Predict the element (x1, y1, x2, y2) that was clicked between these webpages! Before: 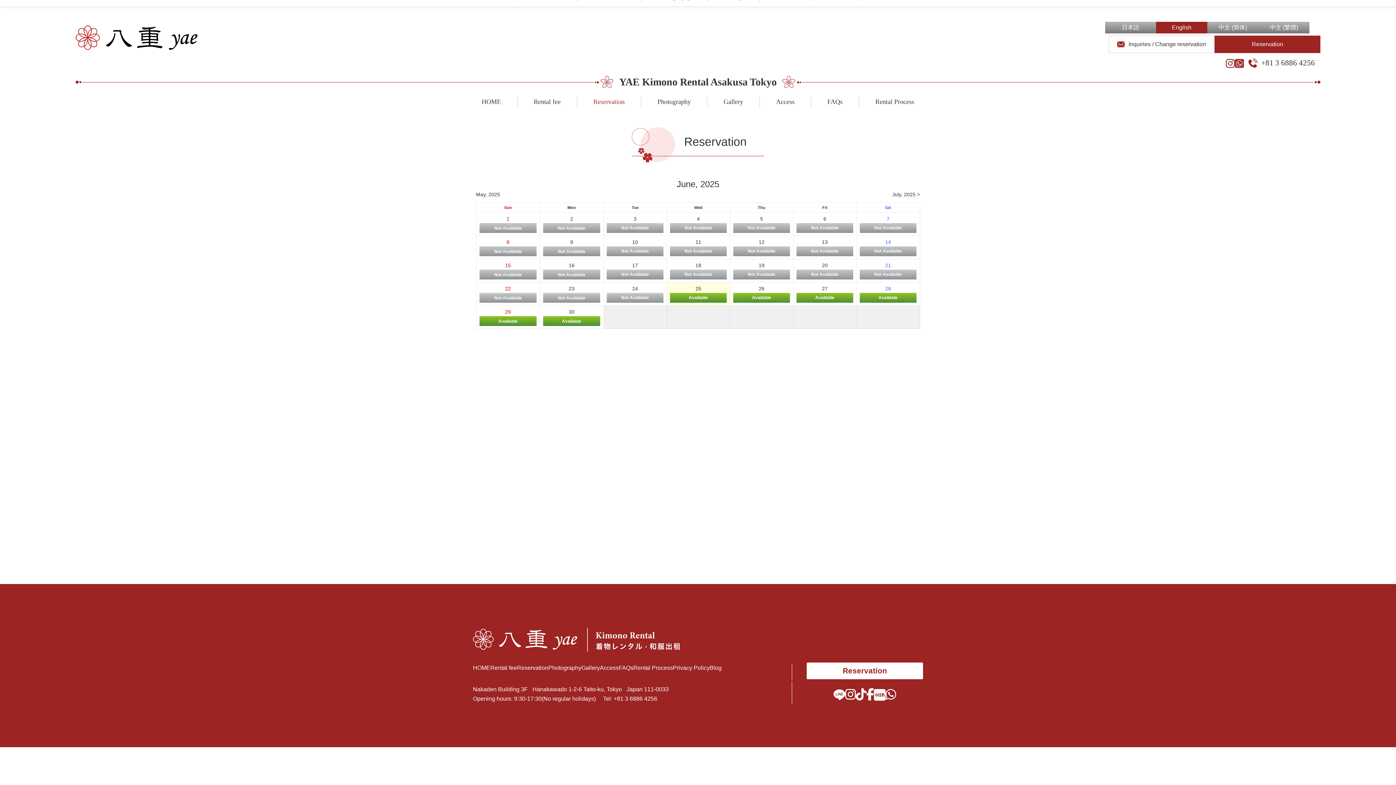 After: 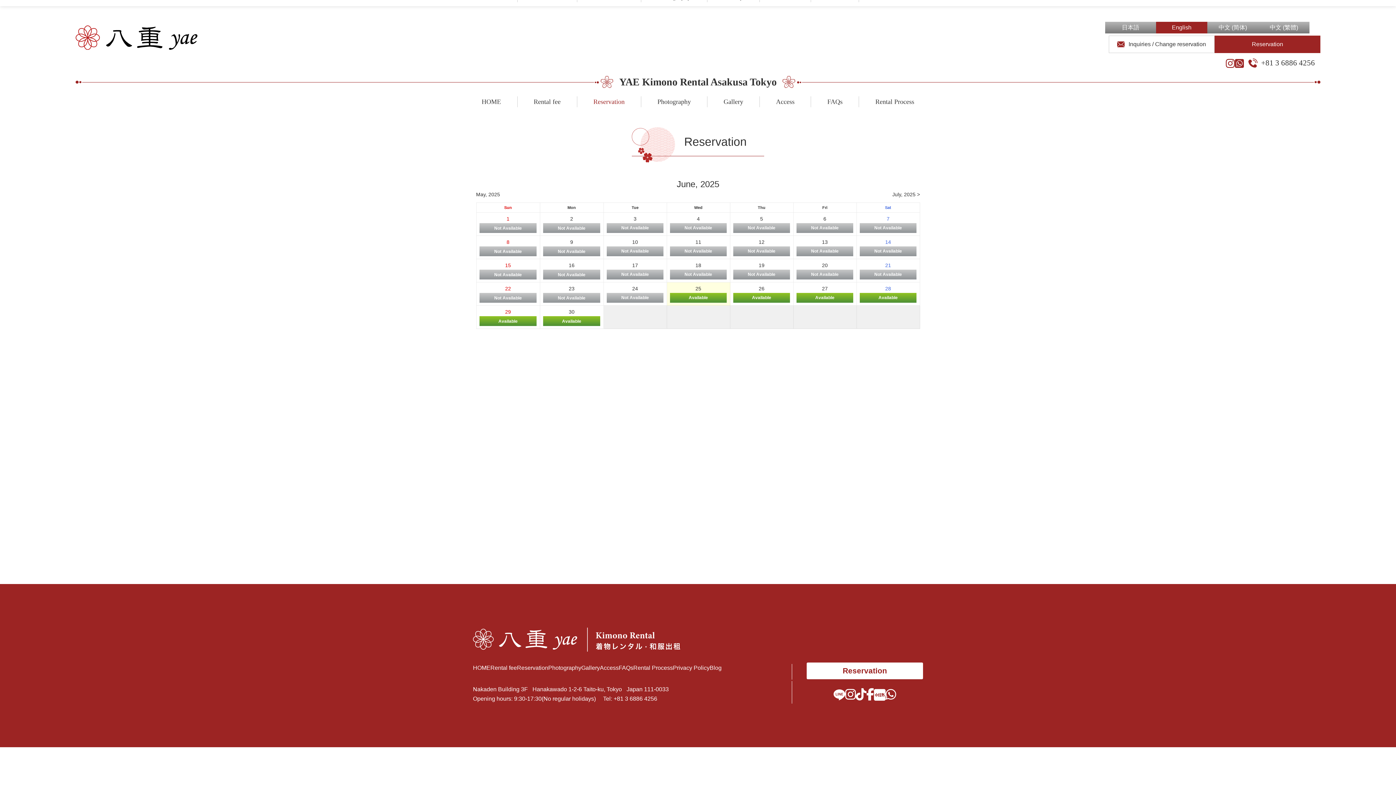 Action: bbox: (1156, 21, 1207, 33) label: English